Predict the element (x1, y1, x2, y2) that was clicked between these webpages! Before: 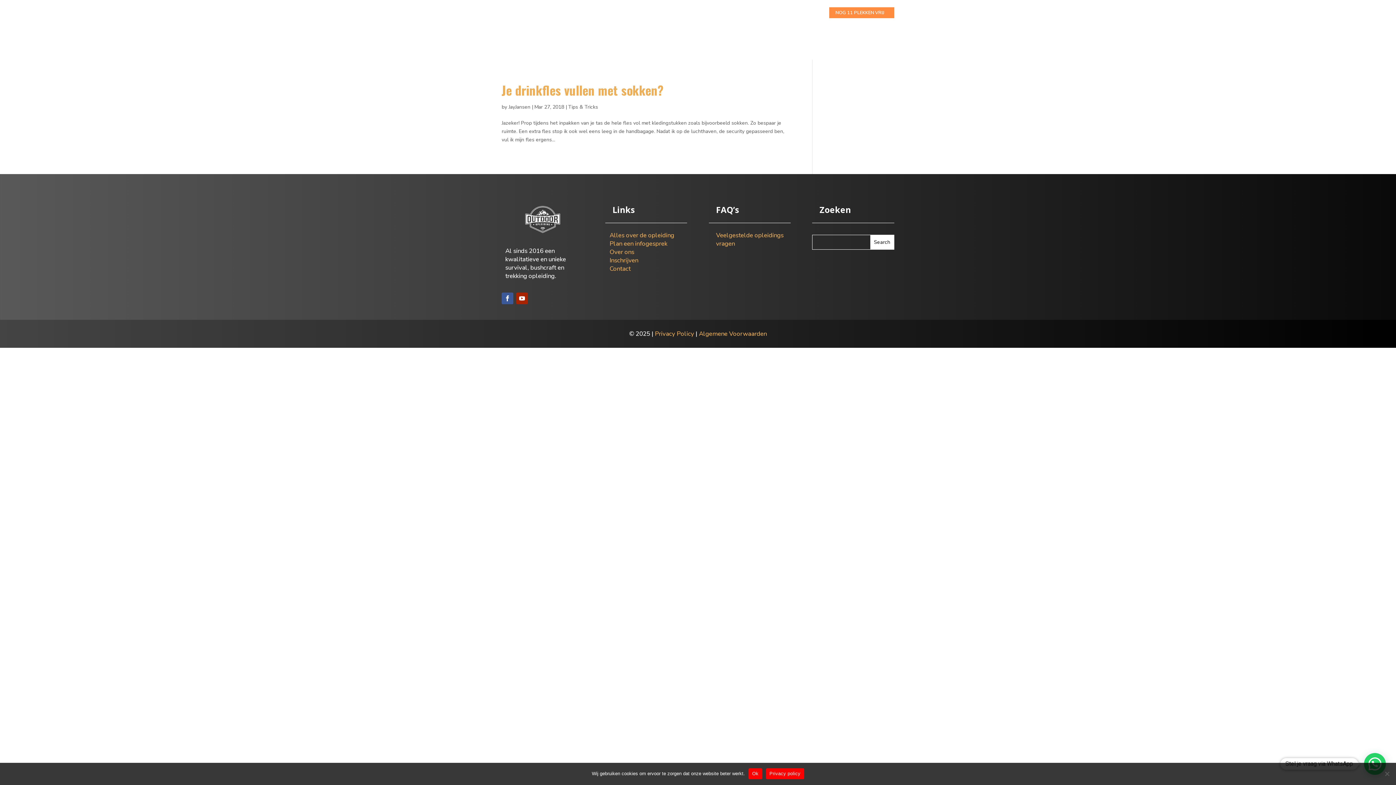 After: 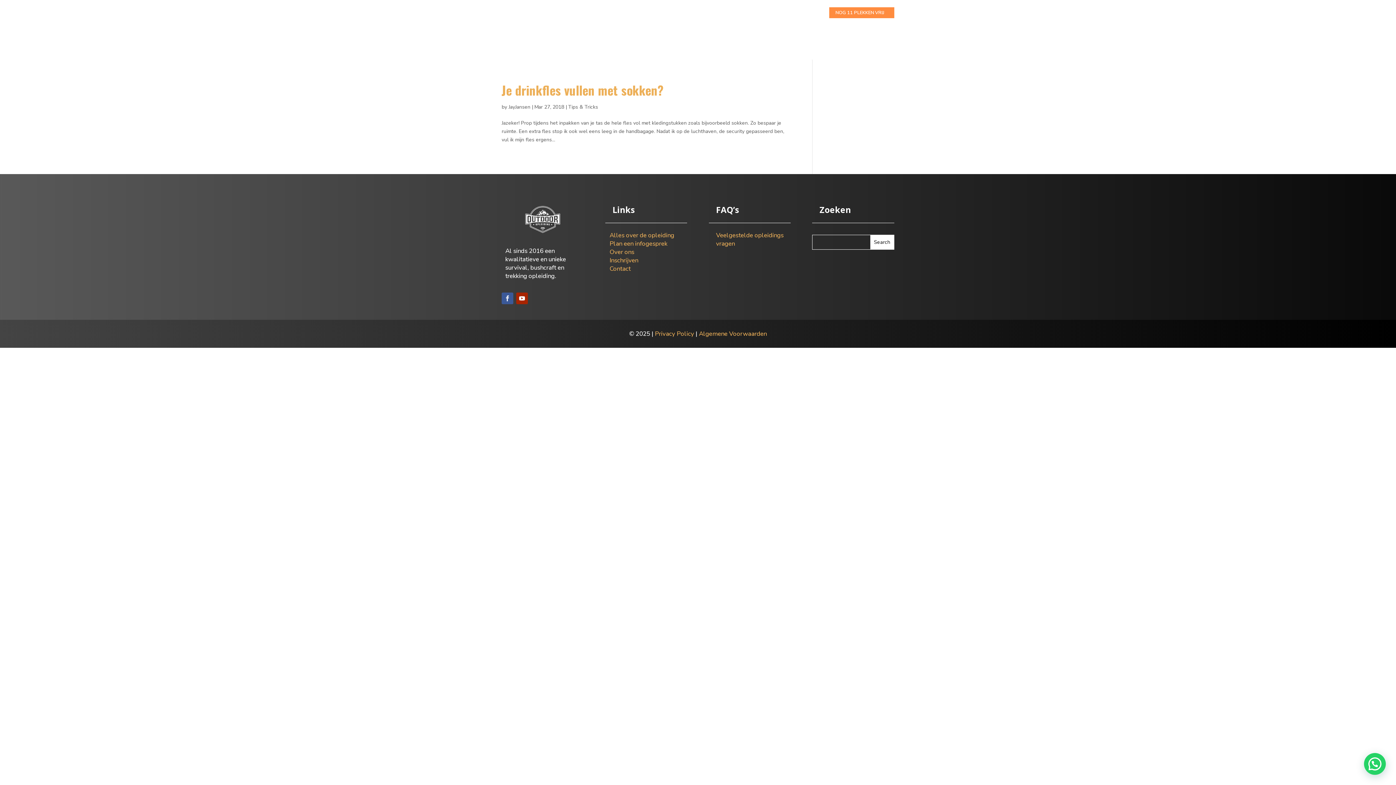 Action: bbox: (501, 292, 513, 304)